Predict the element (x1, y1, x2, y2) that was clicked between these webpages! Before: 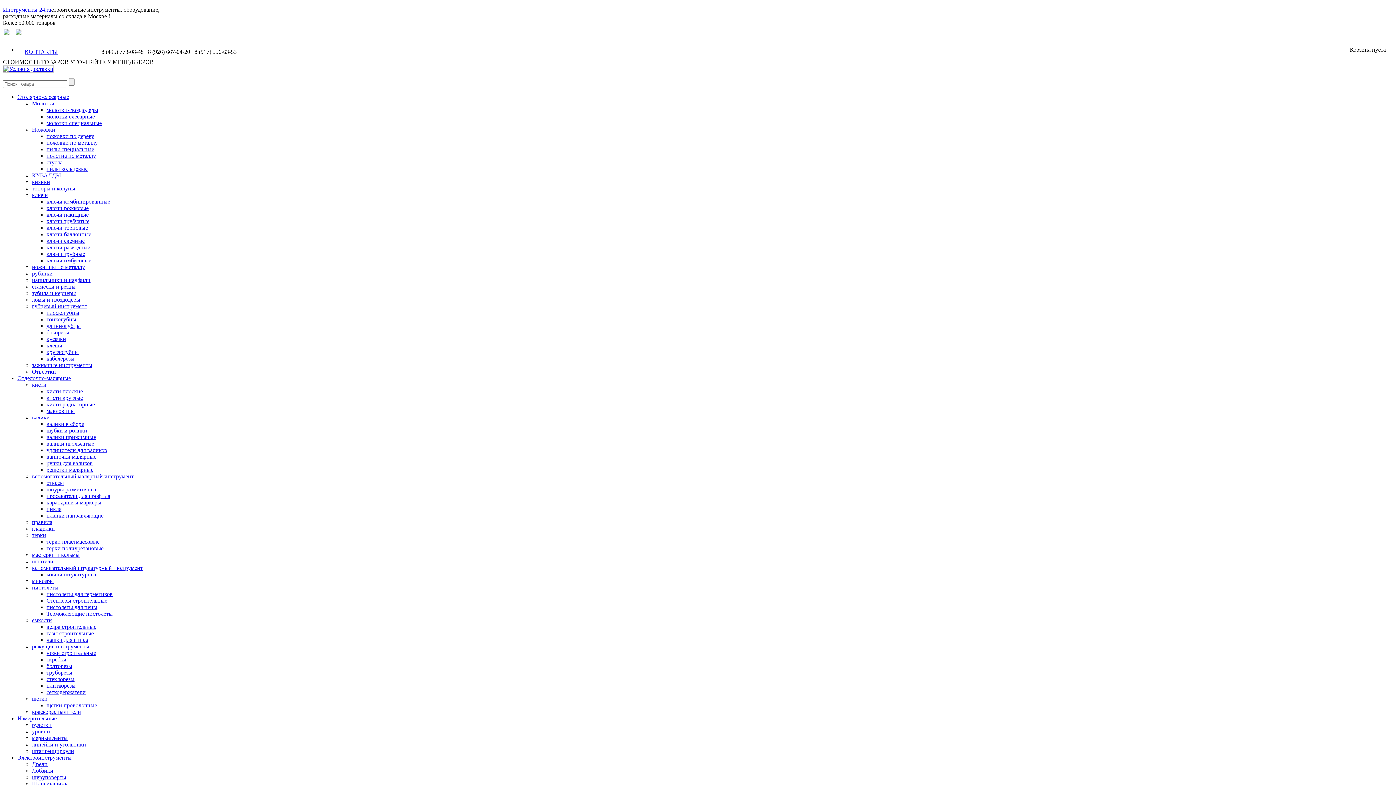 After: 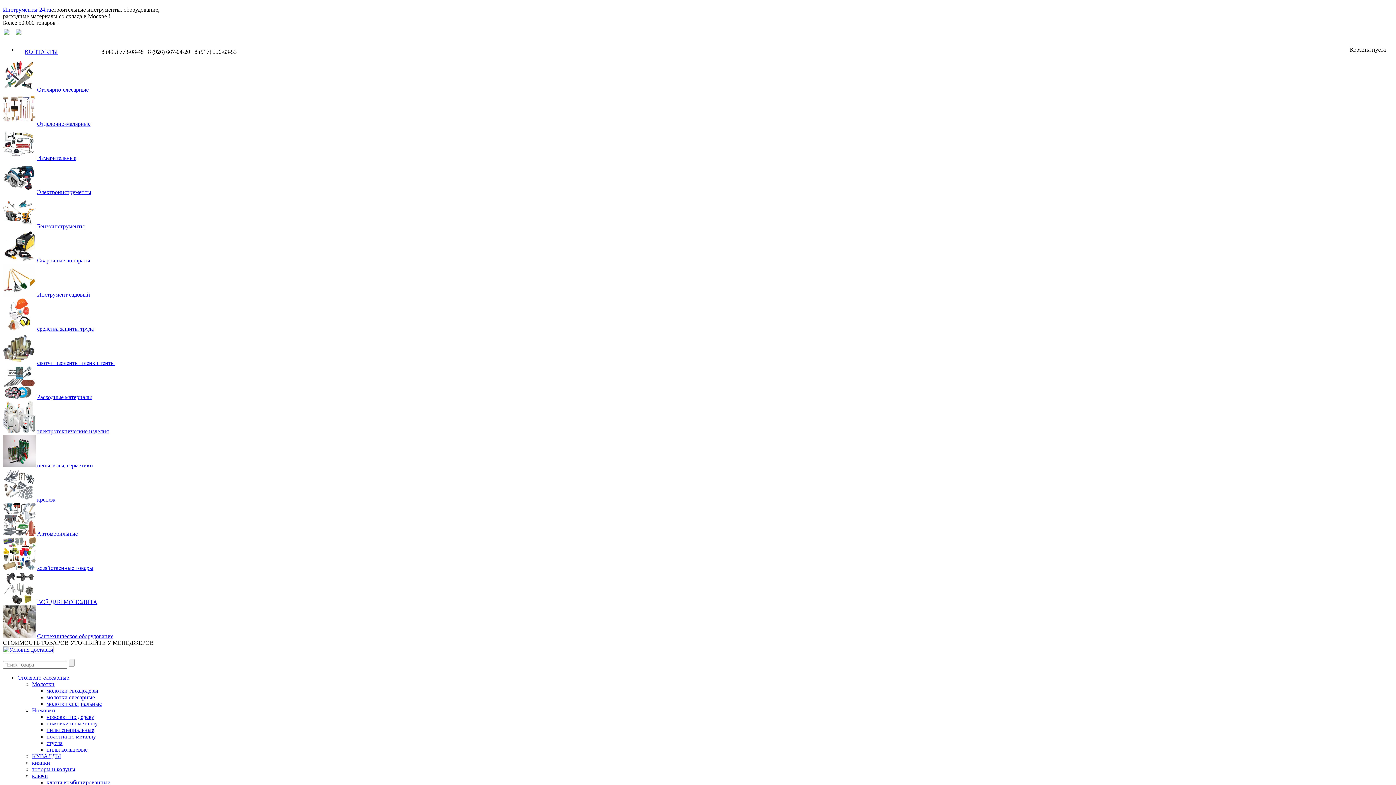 Action: label: Отделочно-малярные bbox: (17, 375, 70, 381)